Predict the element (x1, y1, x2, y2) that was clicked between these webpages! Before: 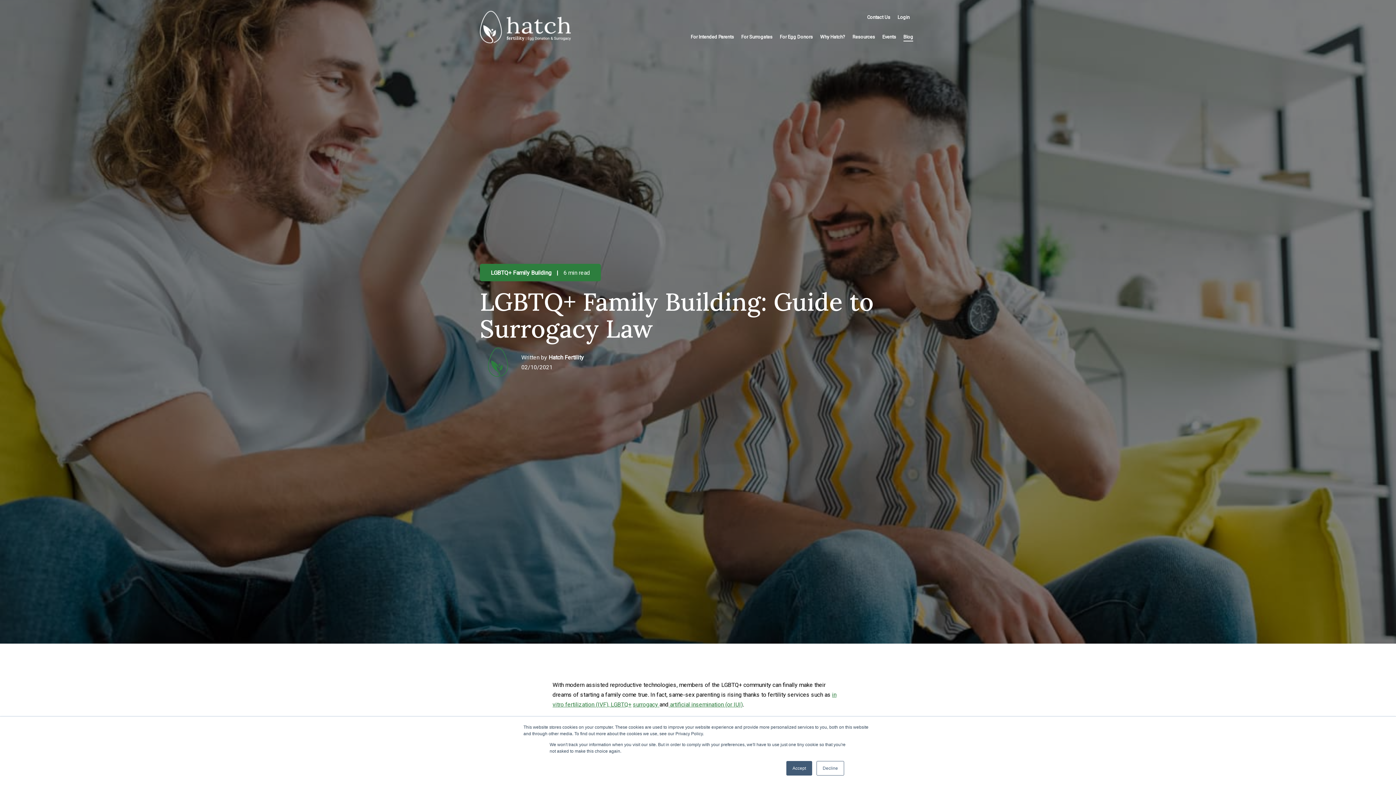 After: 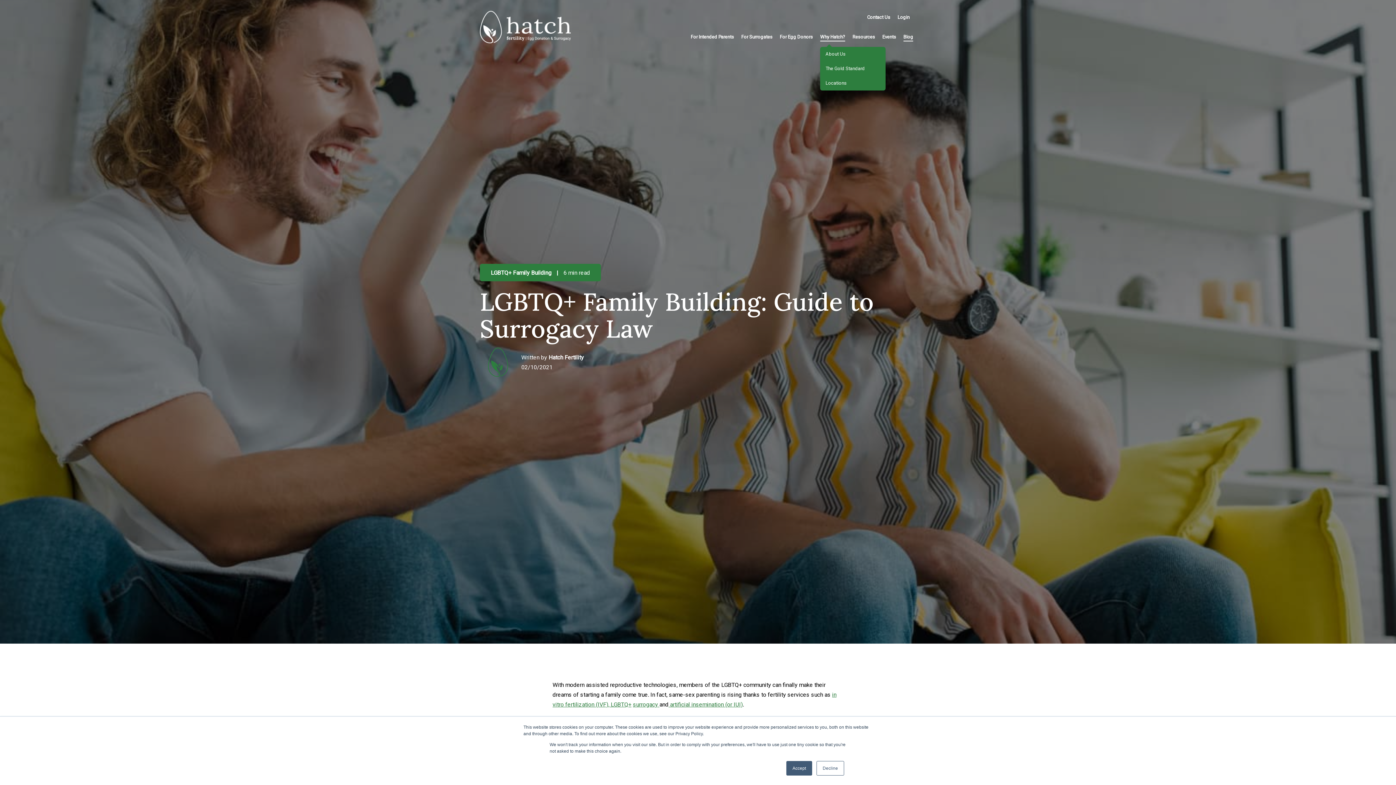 Action: label: Why Hatch? bbox: (820, 27, 845, 46)